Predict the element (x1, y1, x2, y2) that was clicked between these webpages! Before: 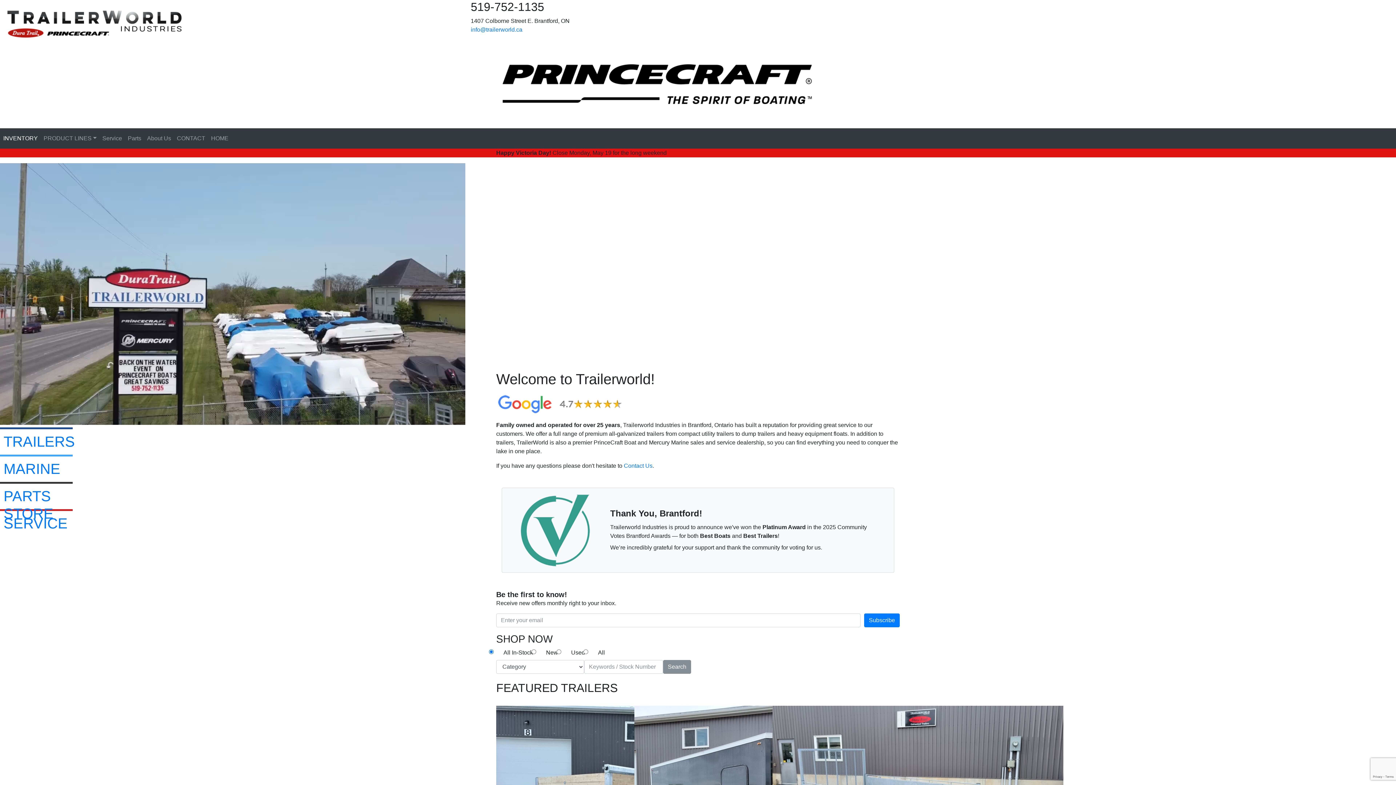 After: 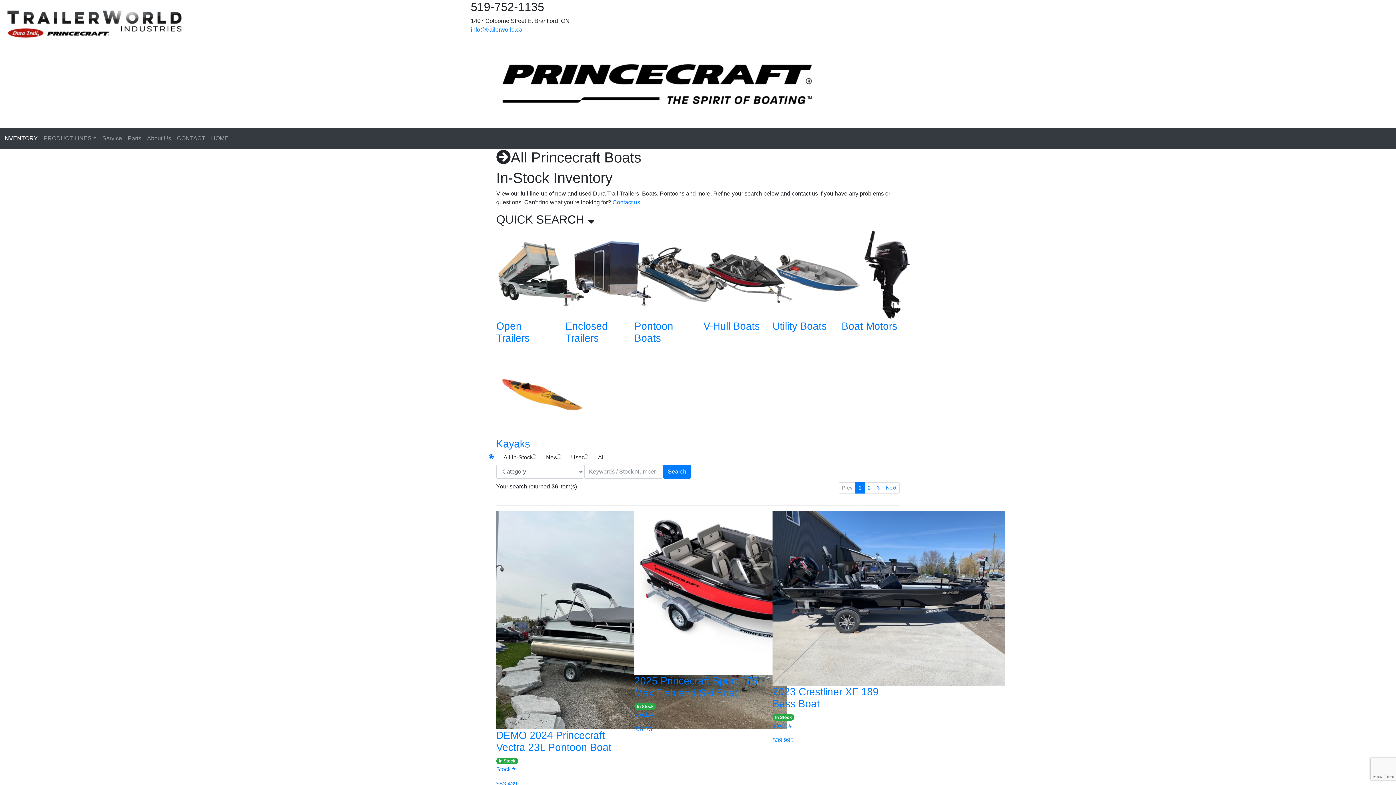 Action: bbox: (3, 460, 69, 477) label: MARINE